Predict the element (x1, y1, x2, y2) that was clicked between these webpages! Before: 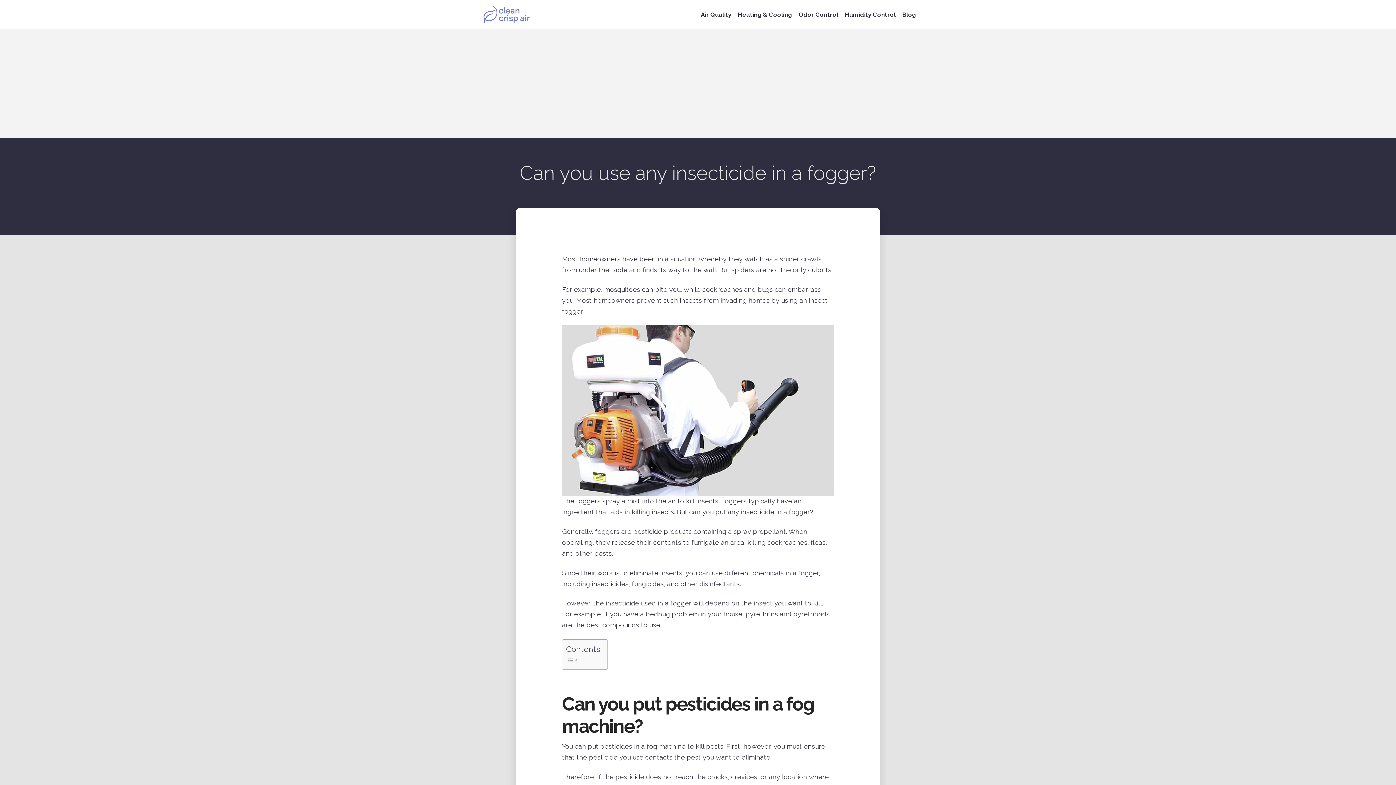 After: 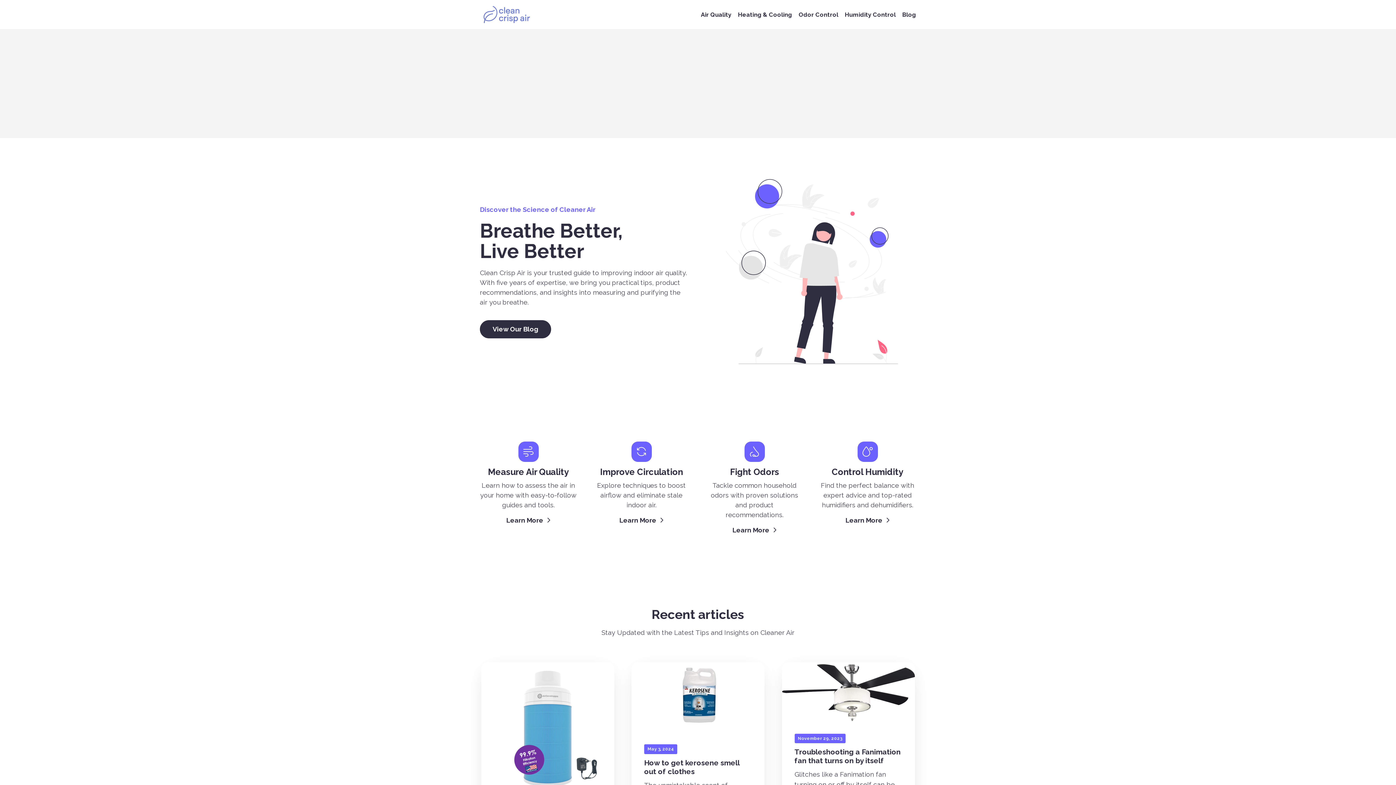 Action: bbox: (480, 4, 532, 25)